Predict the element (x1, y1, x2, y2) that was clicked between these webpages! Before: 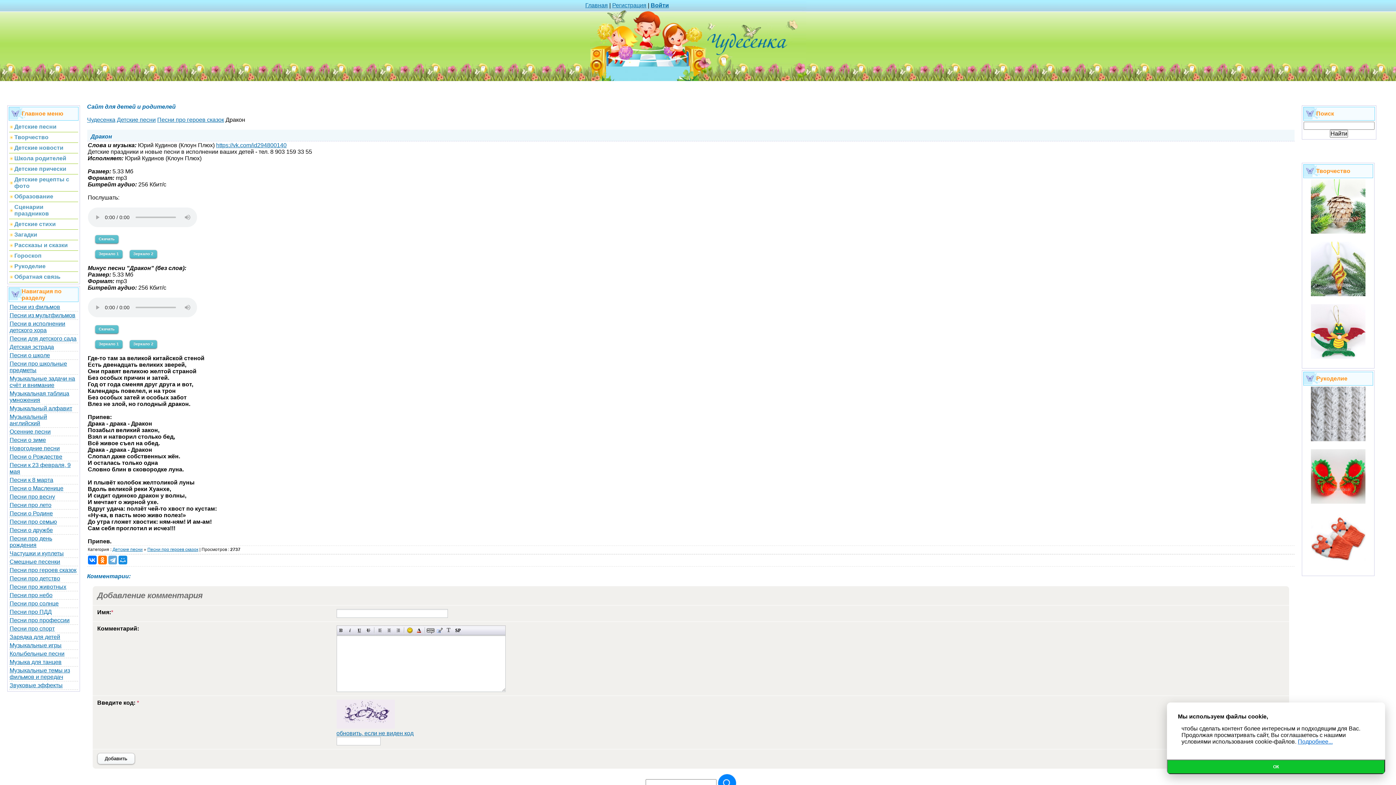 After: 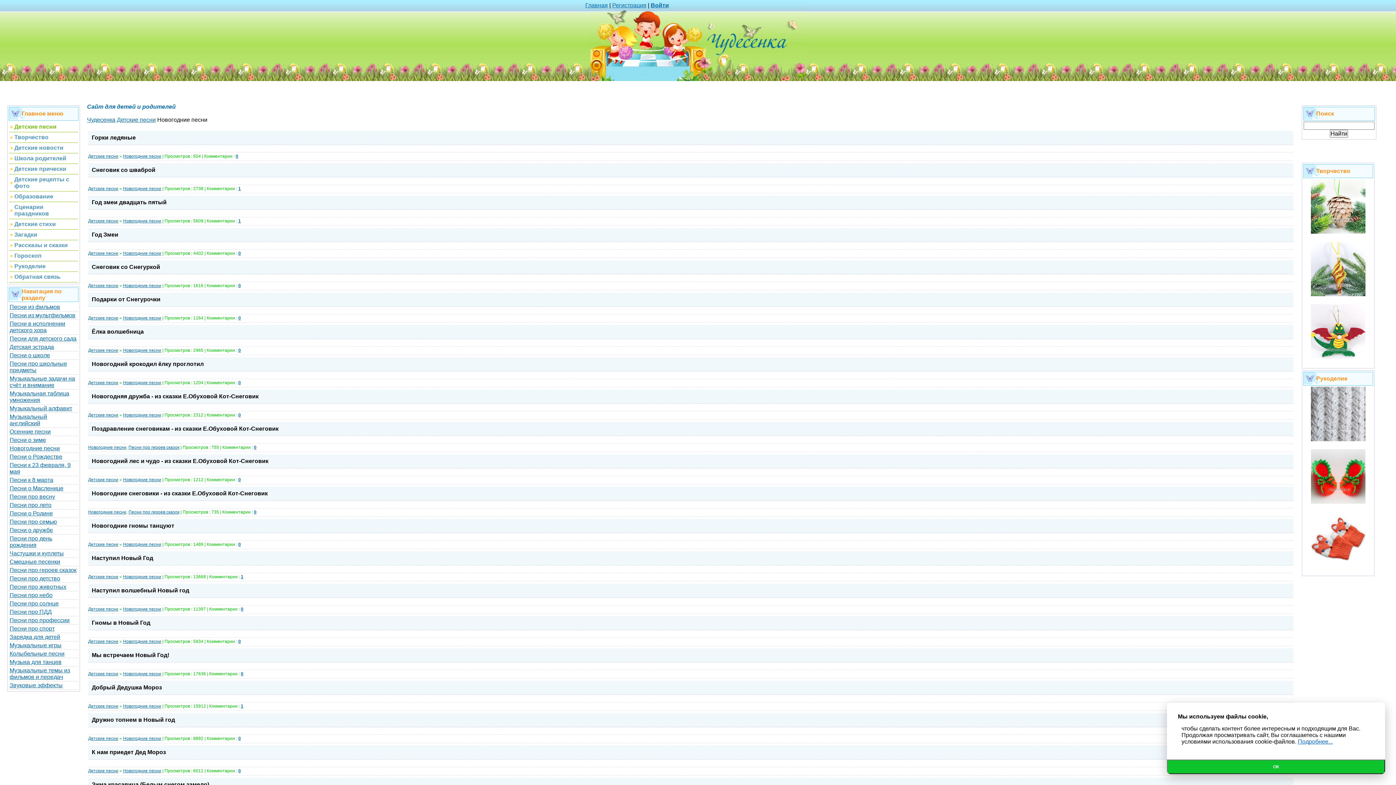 Action: label: Новогодние песни bbox: (9, 445, 59, 451)